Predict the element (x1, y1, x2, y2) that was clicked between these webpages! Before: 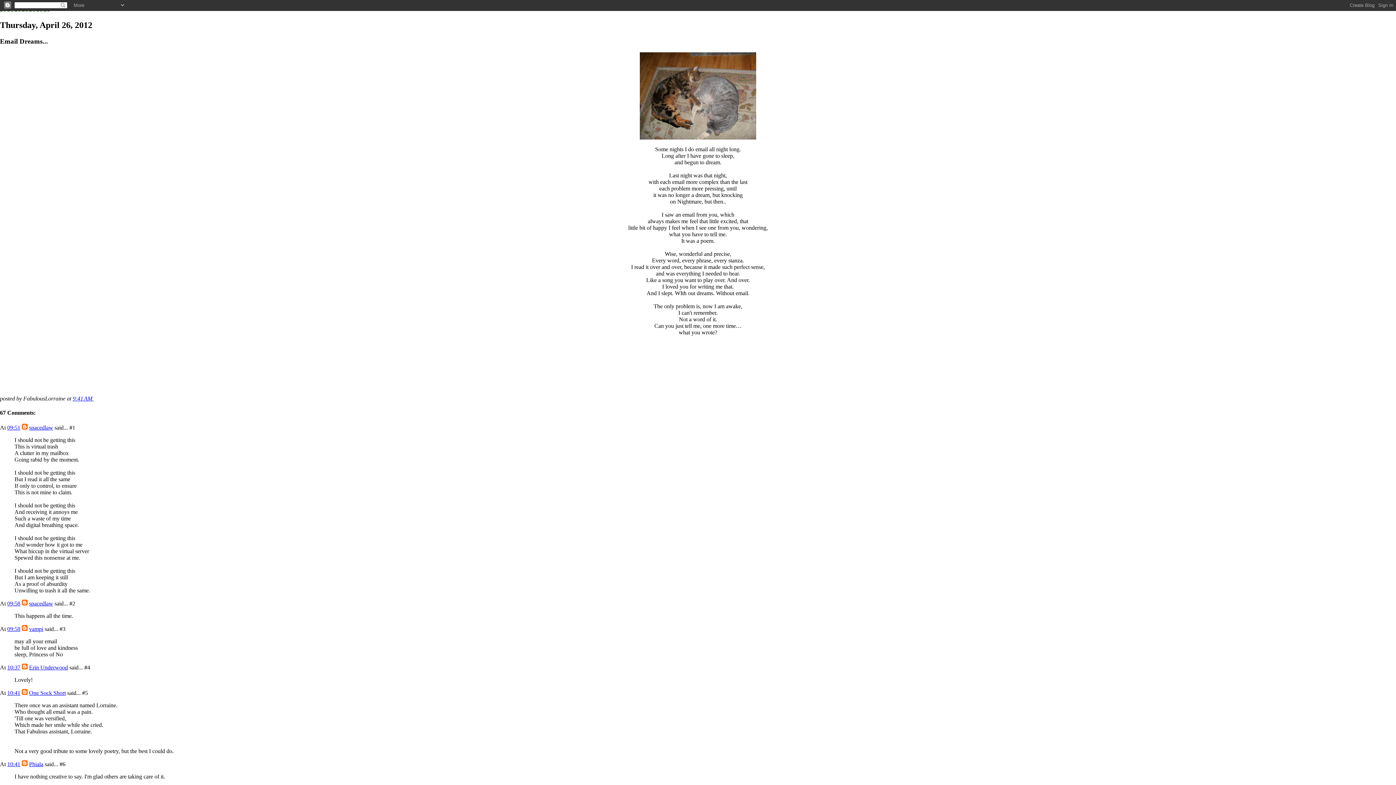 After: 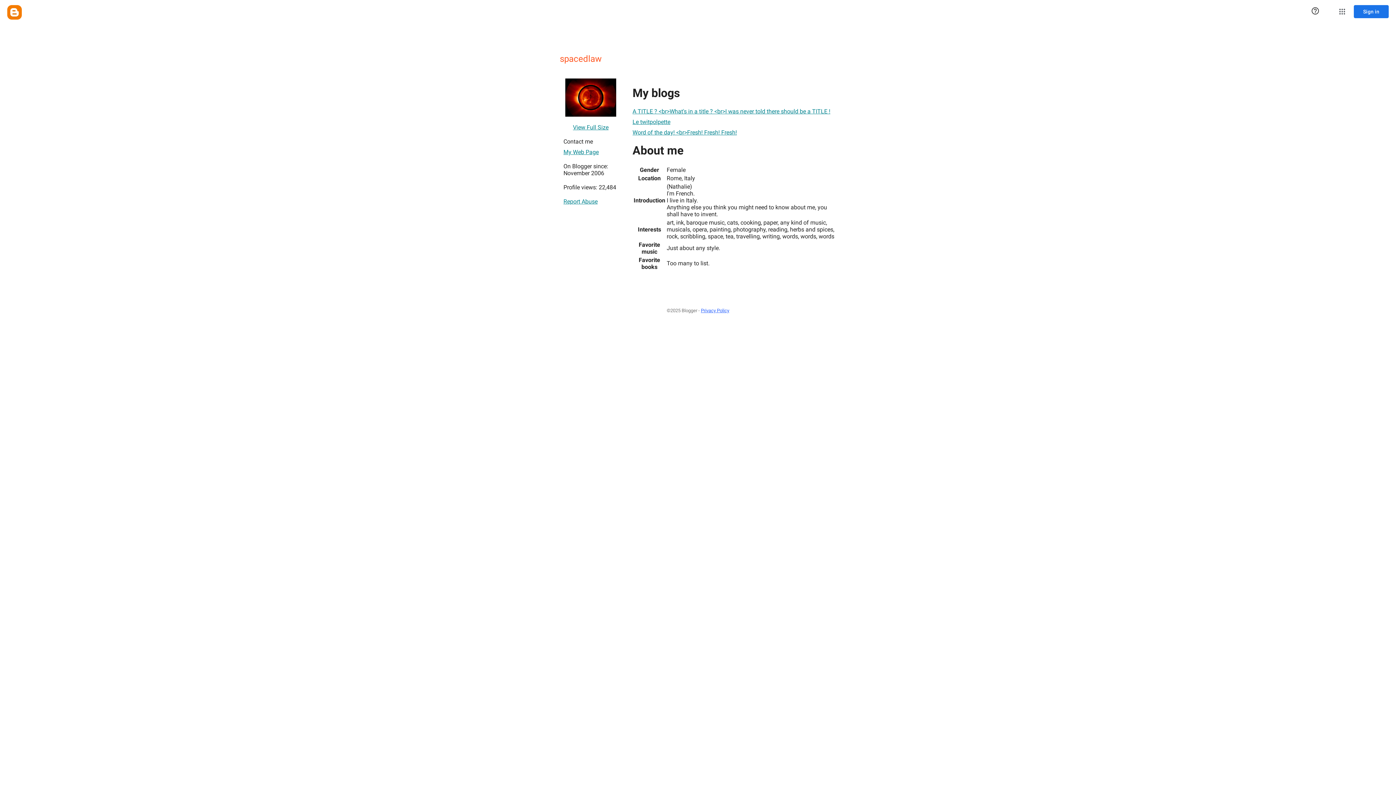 Action: bbox: (29, 600, 53, 606) label: spacedlaw